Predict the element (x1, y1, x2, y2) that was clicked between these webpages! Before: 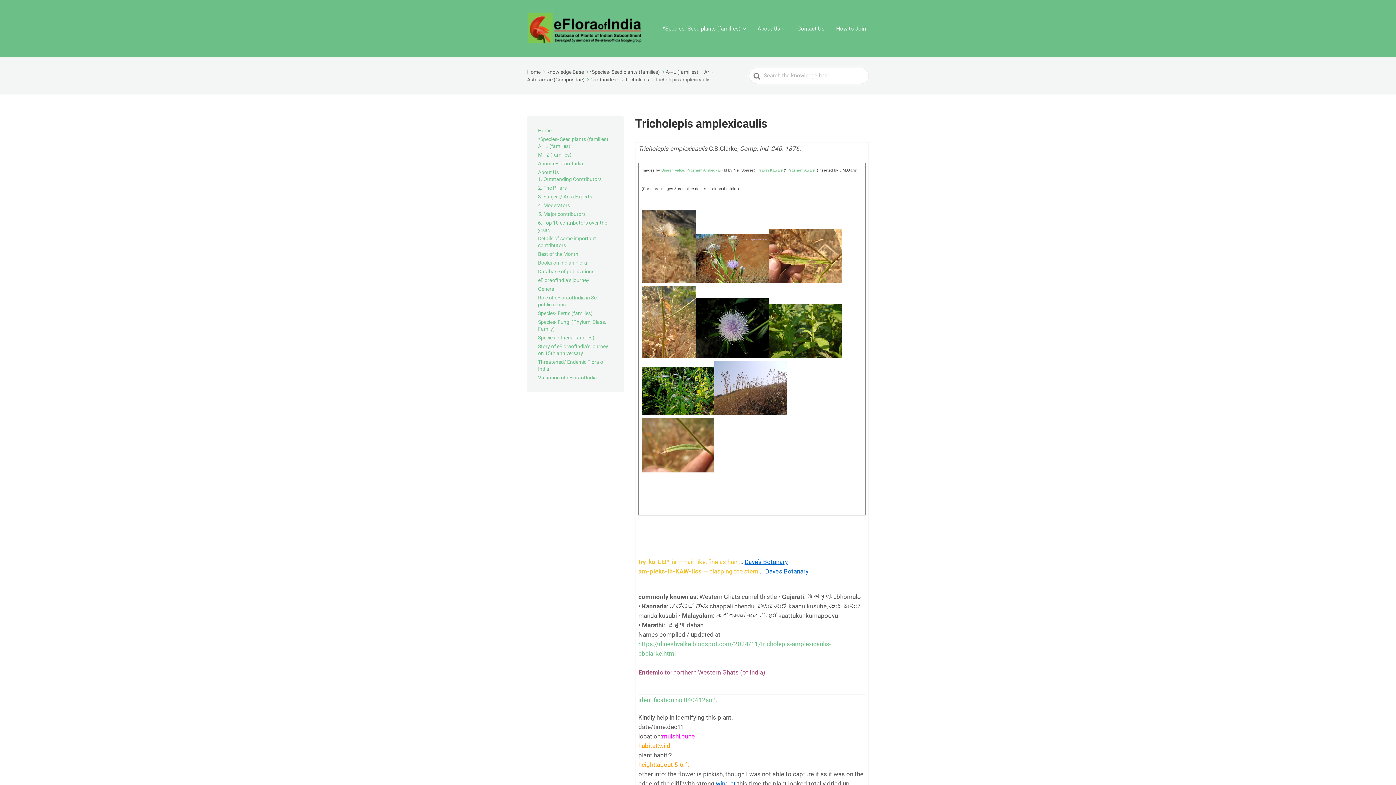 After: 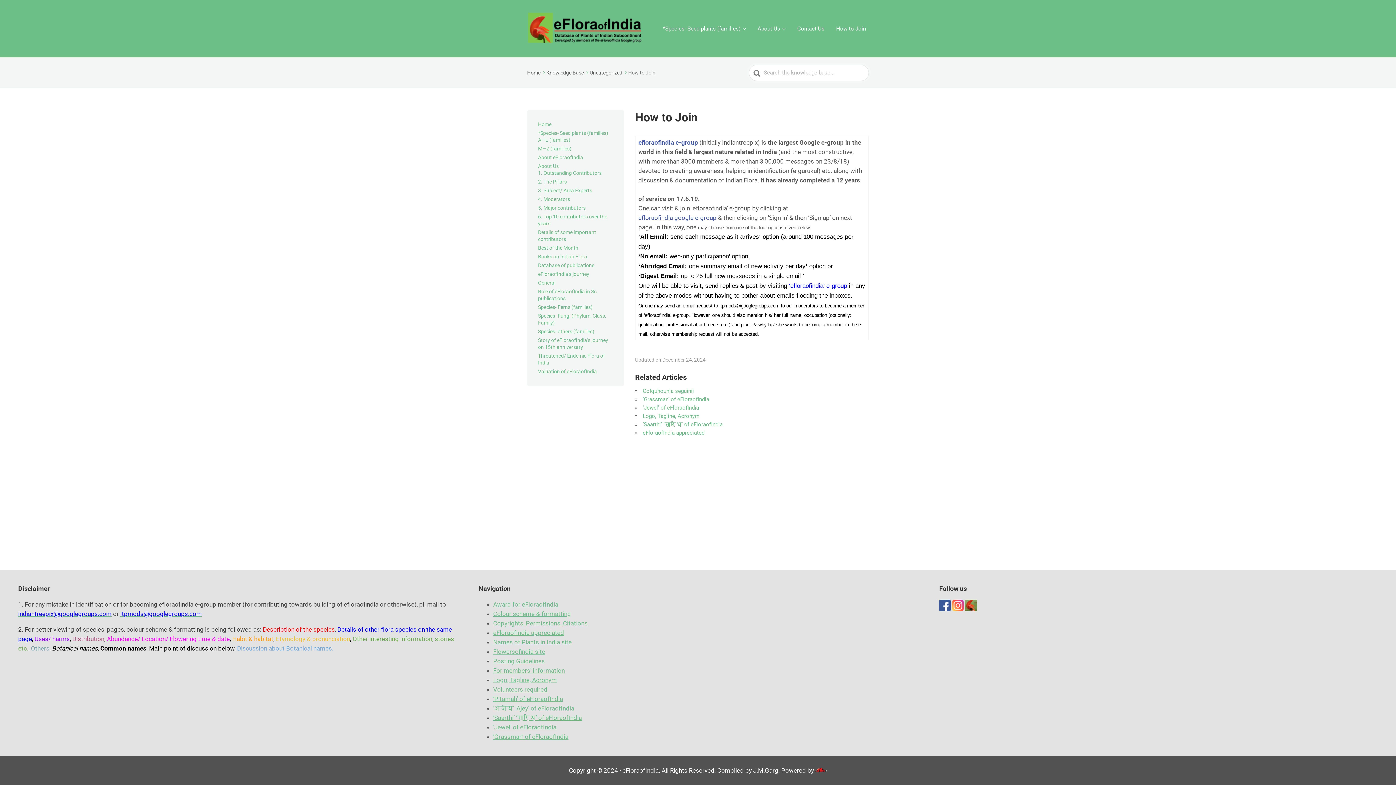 Action: label: How to Join bbox: (833, 23, 869, 34)